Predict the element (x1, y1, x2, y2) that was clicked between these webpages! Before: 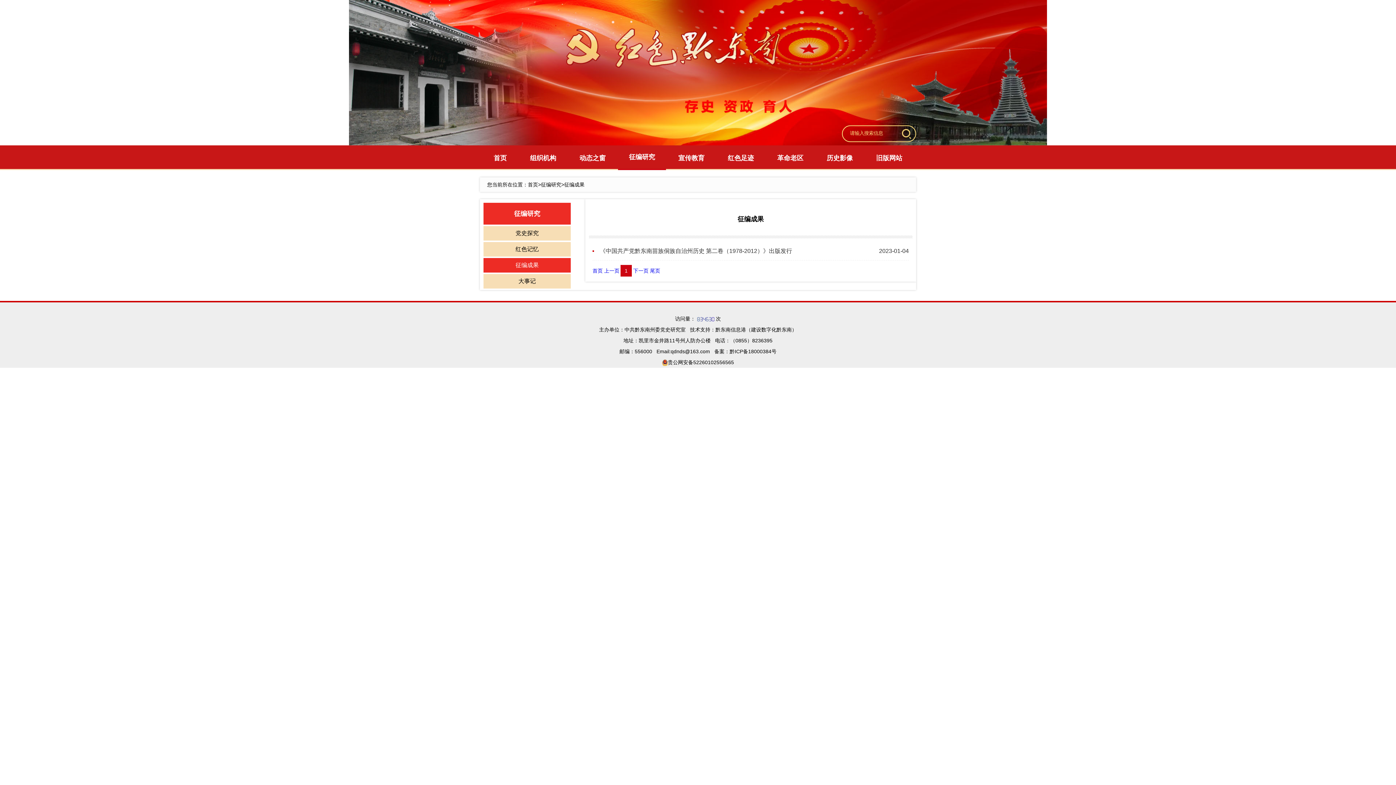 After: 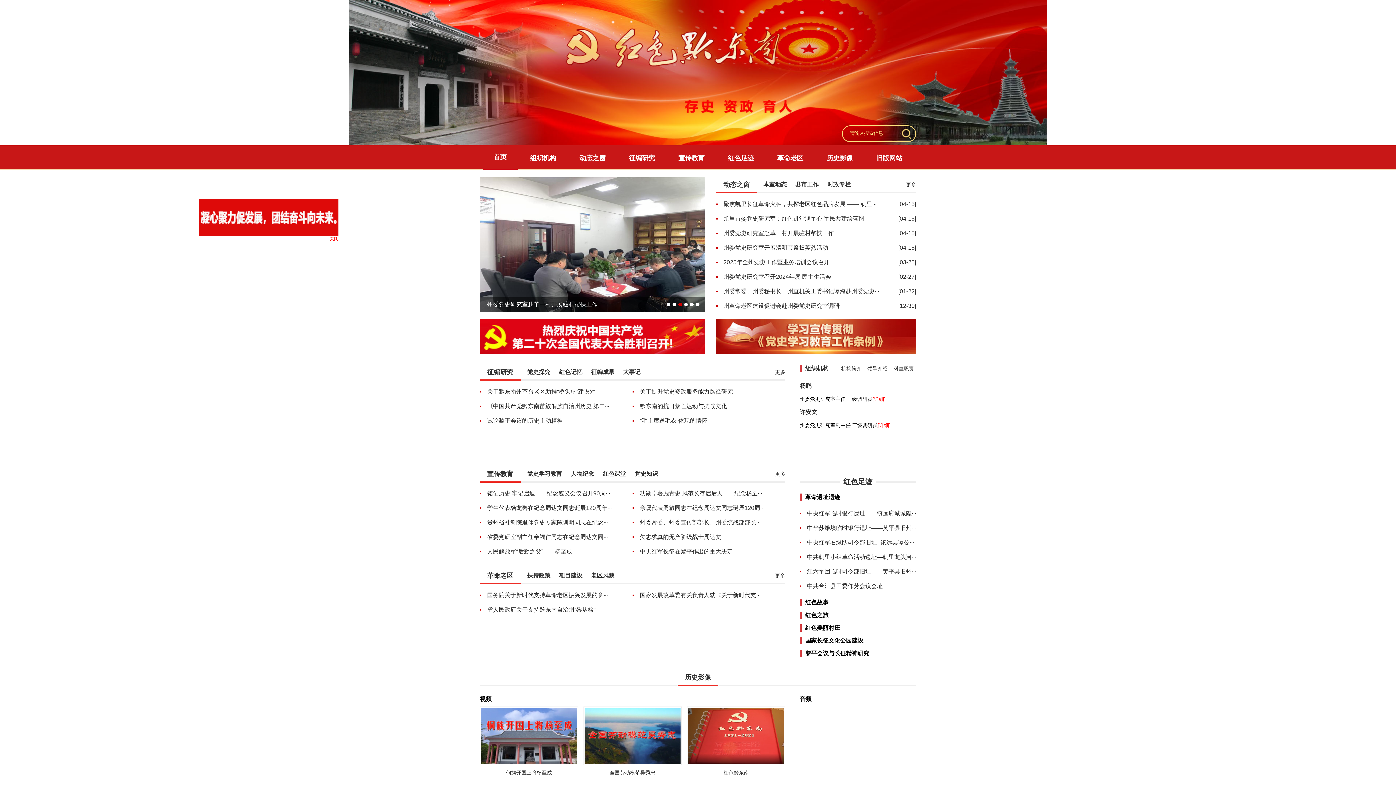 Action: bbox: (528, 181, 538, 187) label: 首页